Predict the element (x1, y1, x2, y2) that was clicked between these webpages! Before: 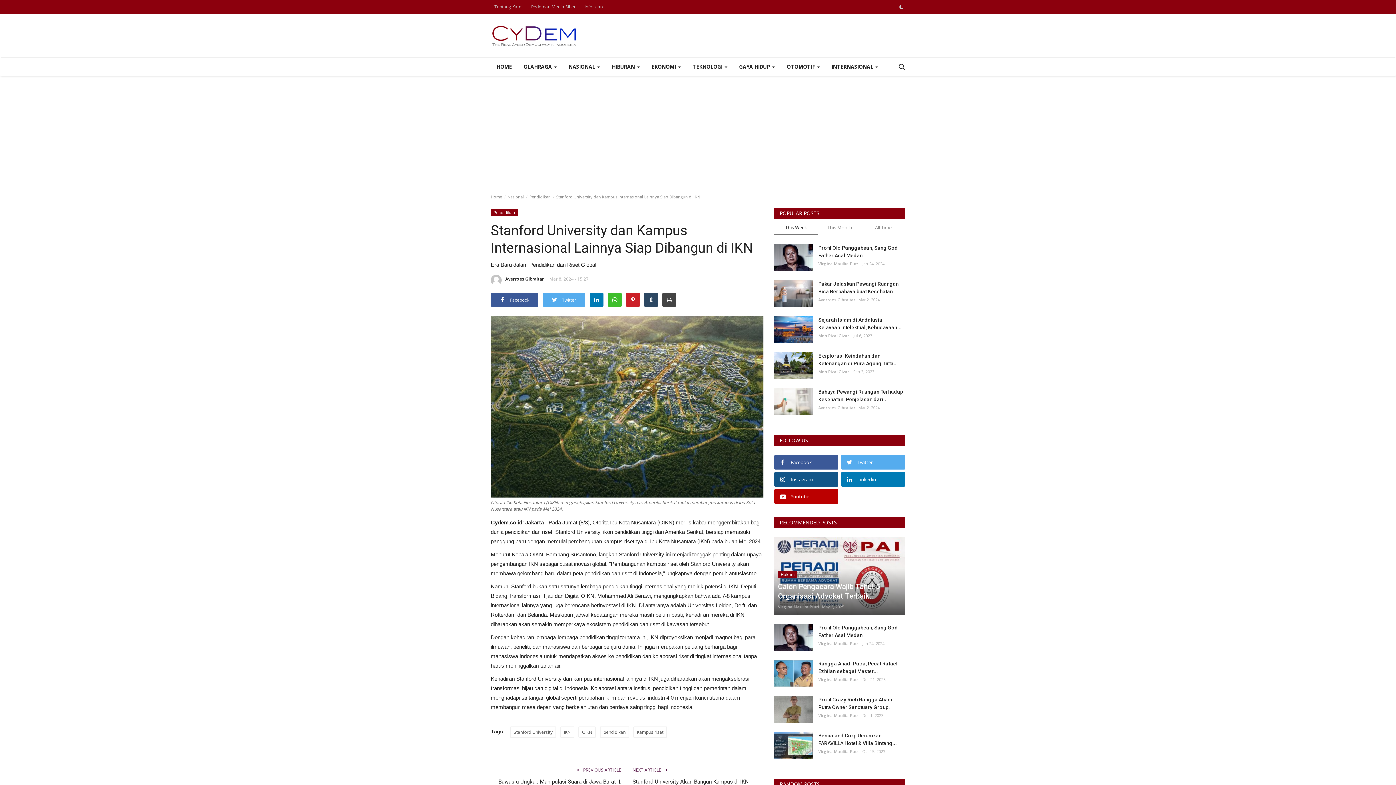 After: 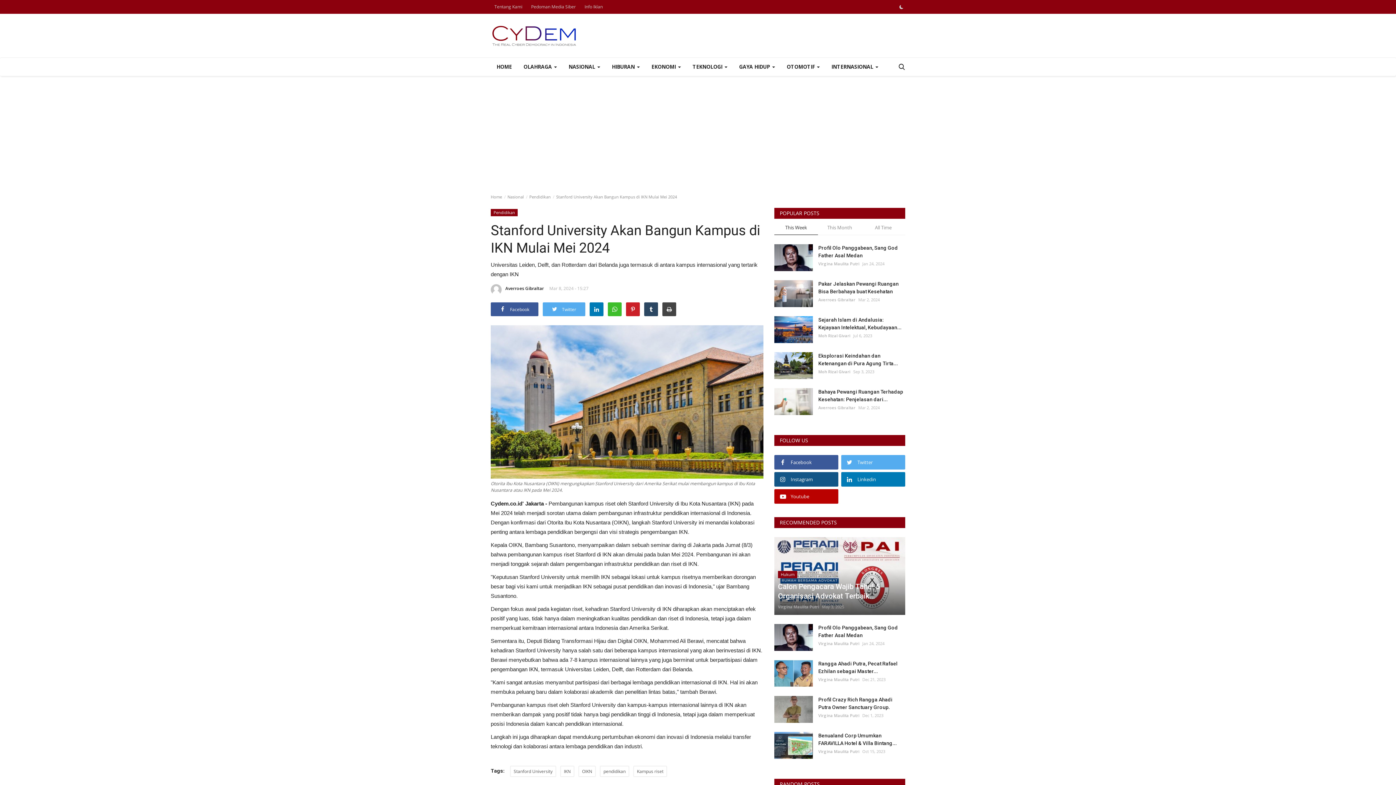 Action: bbox: (632, 768, 763, 772) label: NEXT ARTICLE